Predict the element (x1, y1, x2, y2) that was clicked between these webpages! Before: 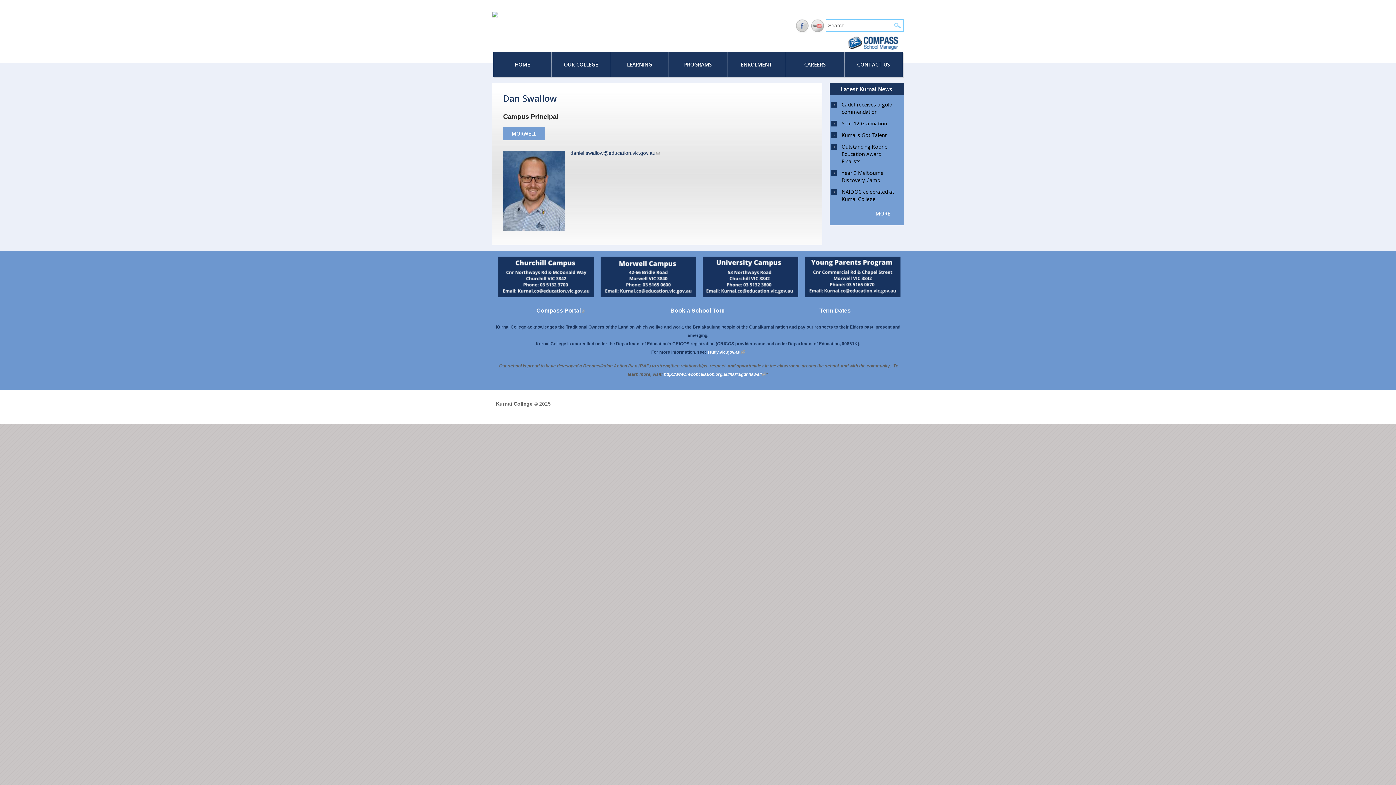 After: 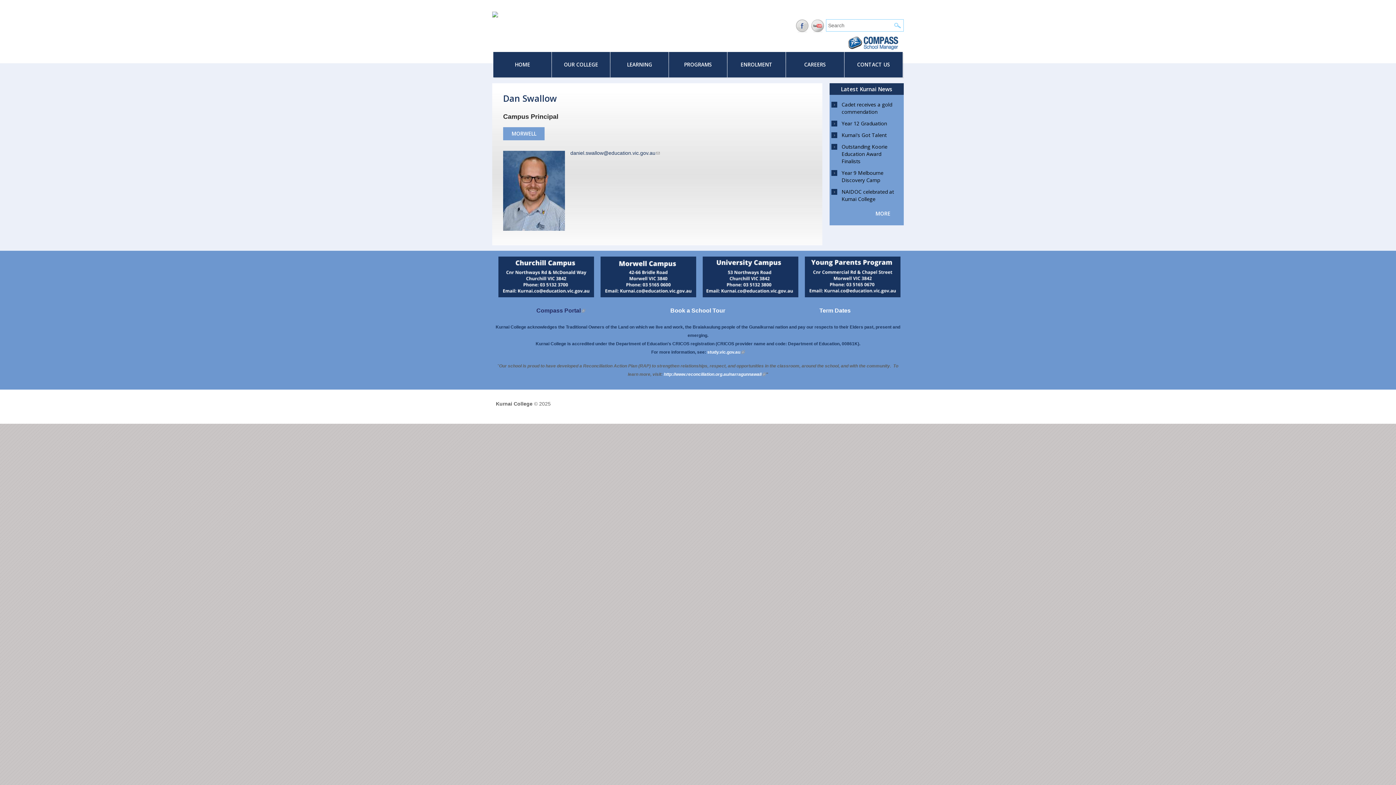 Action: label: Compass Portal
(link is external) bbox: (536, 307, 585, 313)